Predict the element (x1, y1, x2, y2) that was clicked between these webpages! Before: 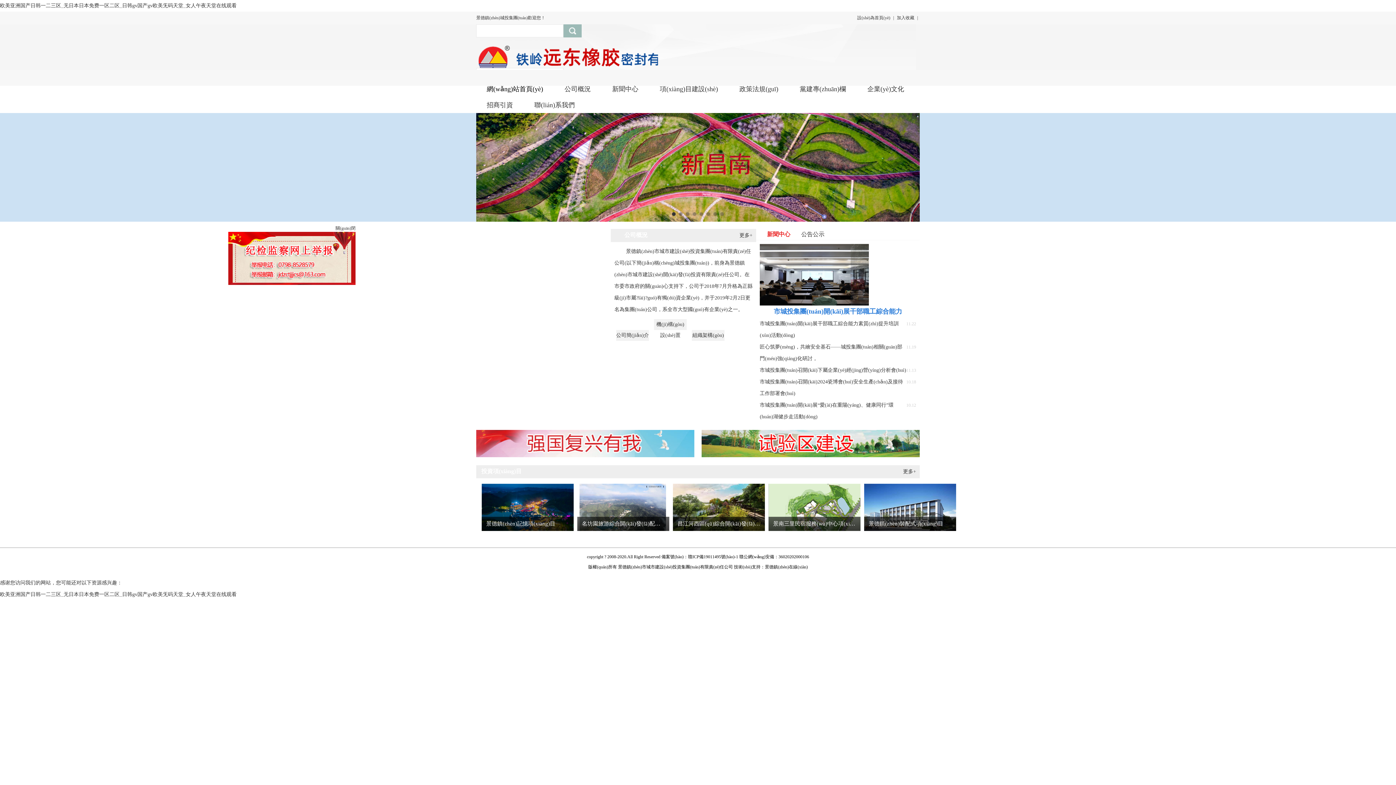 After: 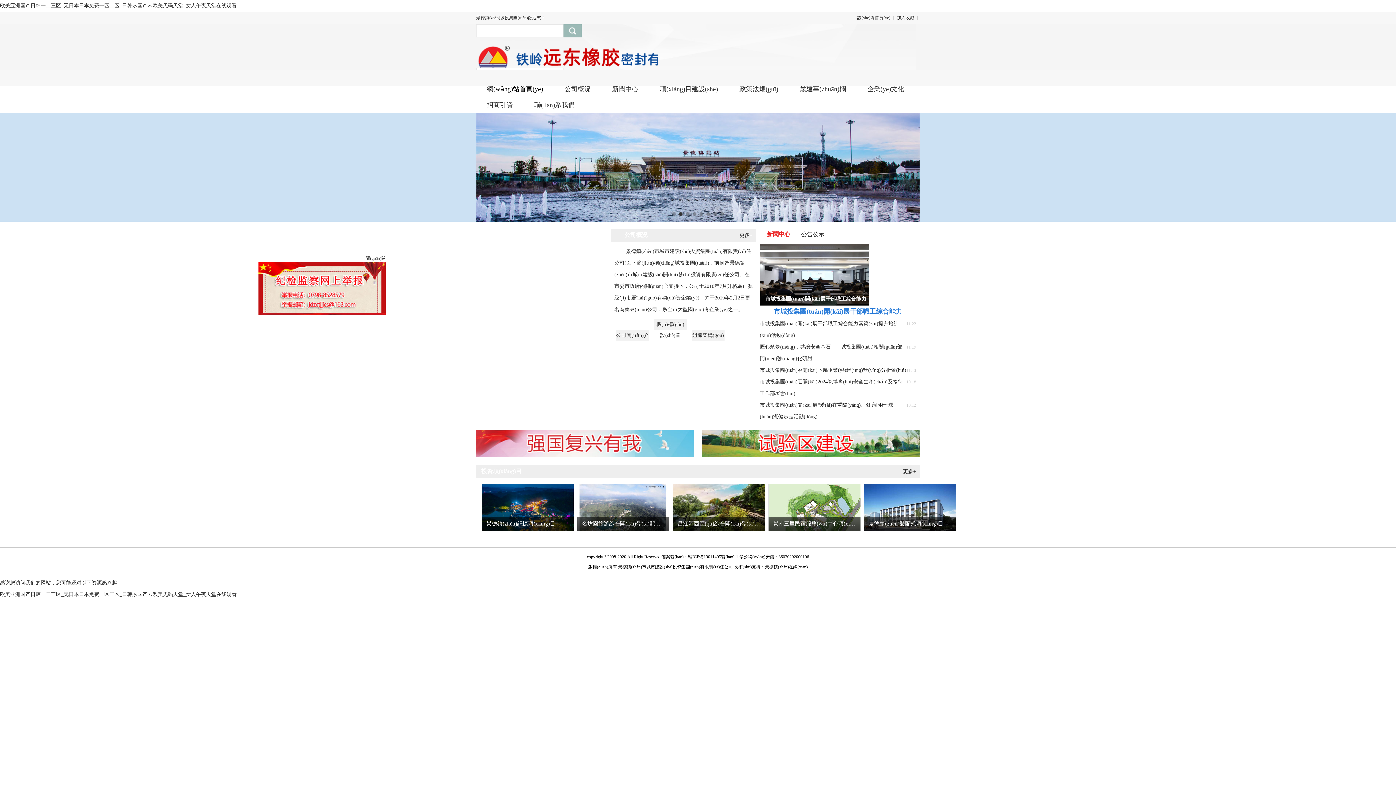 Action: label: 網(wǎng)站首頁(yè) bbox: (476, 81, 554, 97)